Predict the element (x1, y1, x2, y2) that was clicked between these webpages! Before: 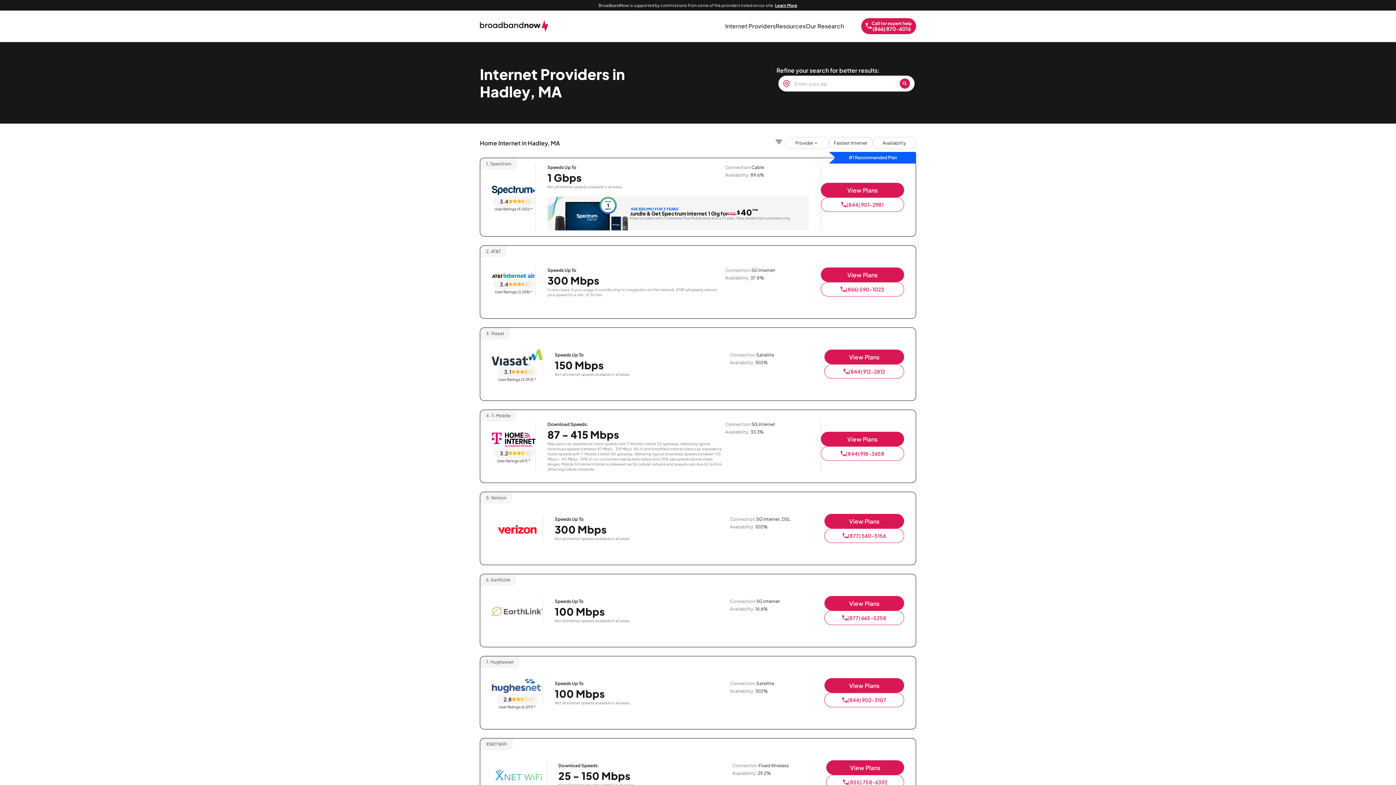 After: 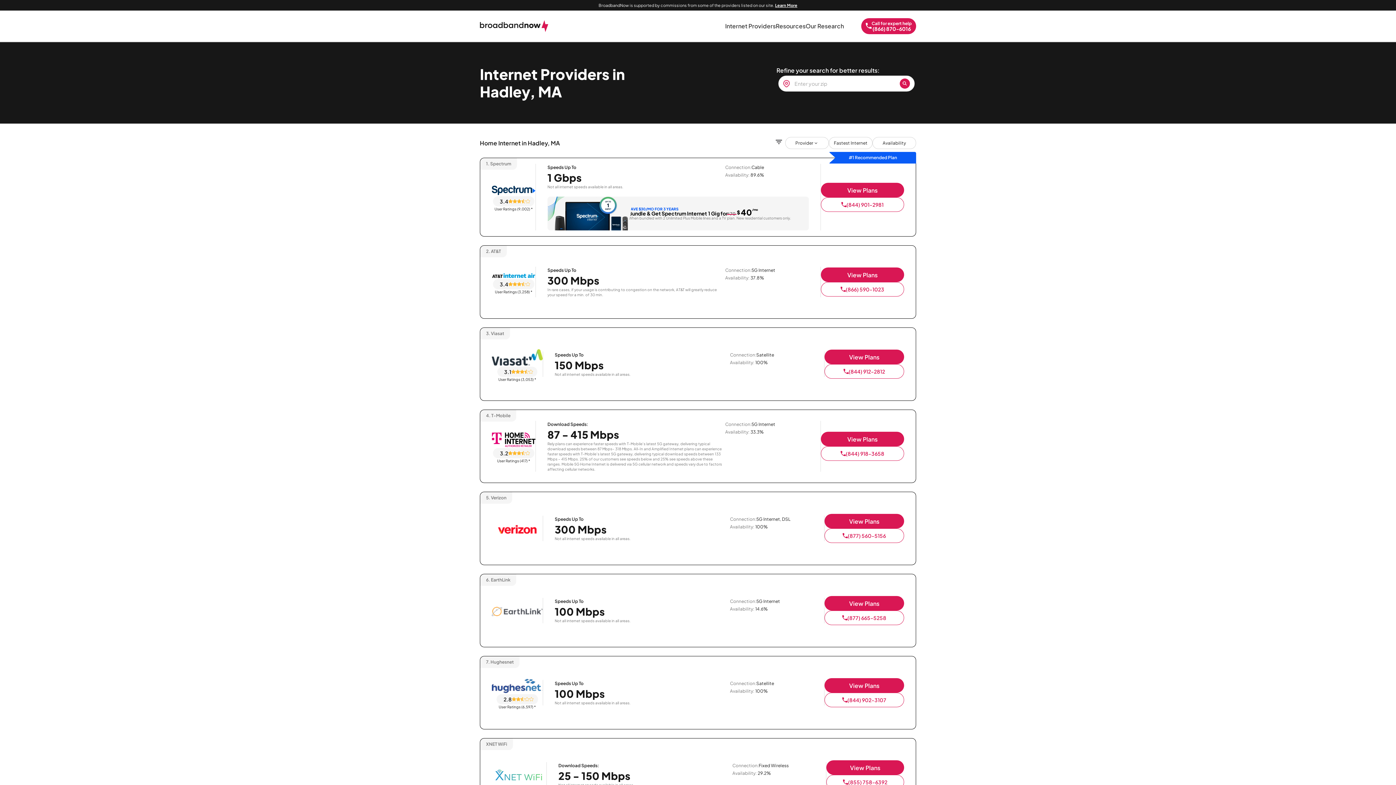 Action: bbox: (547, 196, 809, 230) label: SAVE $30/MO FOR 3 YEARS
Bundle & Get Spectrum Internet
1 Gig for
$
70
$
40
/mo
When bundled with 2 Unlimited Plus Mobile lines and a TV plan. New residential customers only.